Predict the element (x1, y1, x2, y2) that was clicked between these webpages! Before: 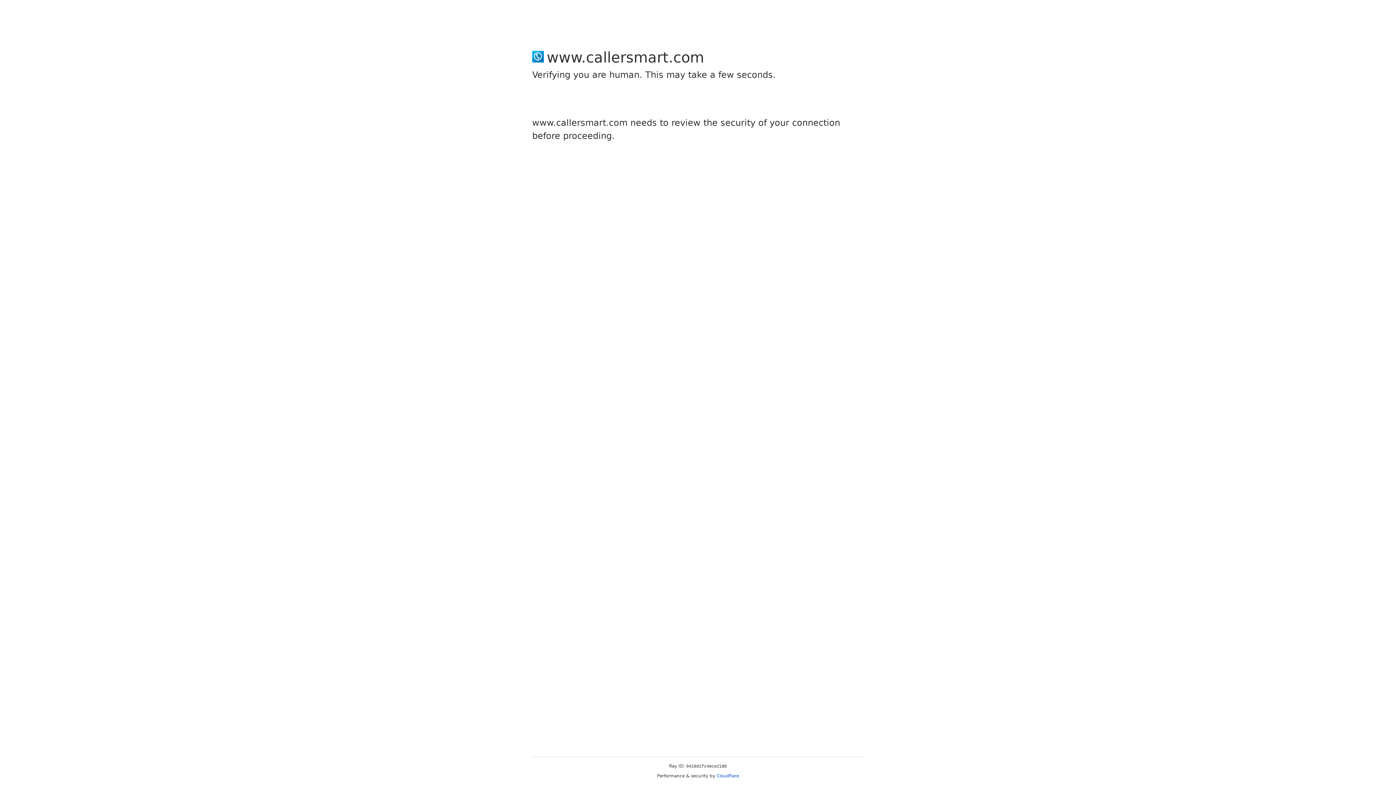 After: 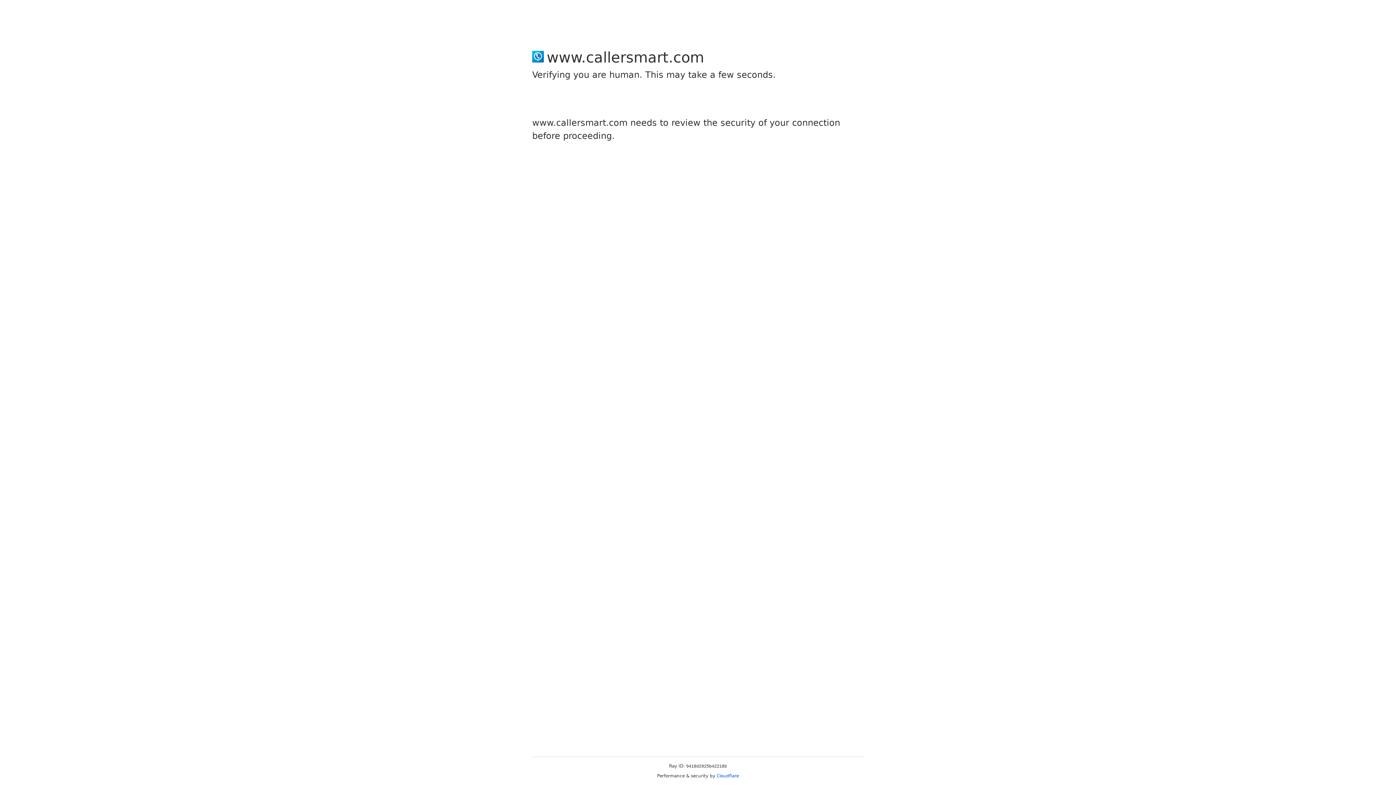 Action: label: Cloudflare bbox: (716, 773, 739, 778)